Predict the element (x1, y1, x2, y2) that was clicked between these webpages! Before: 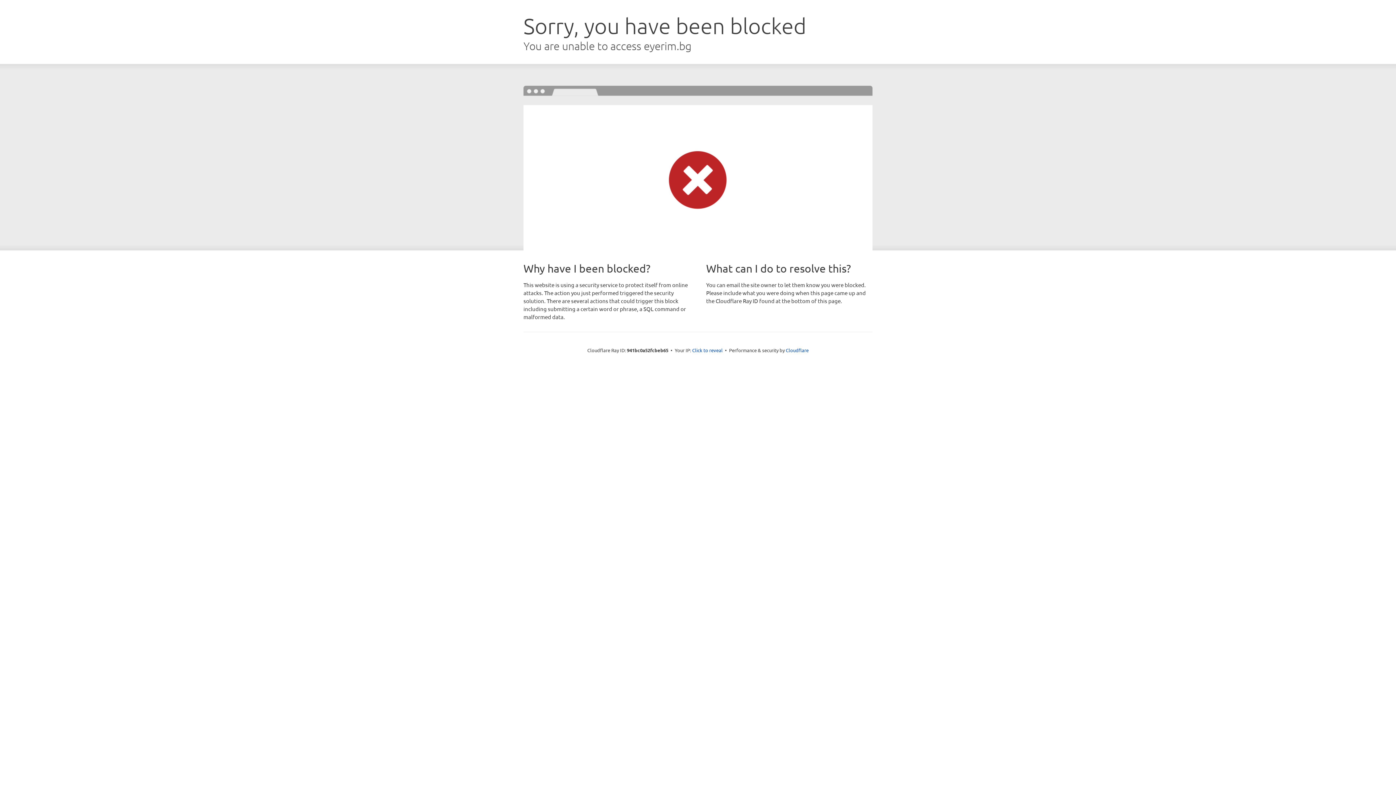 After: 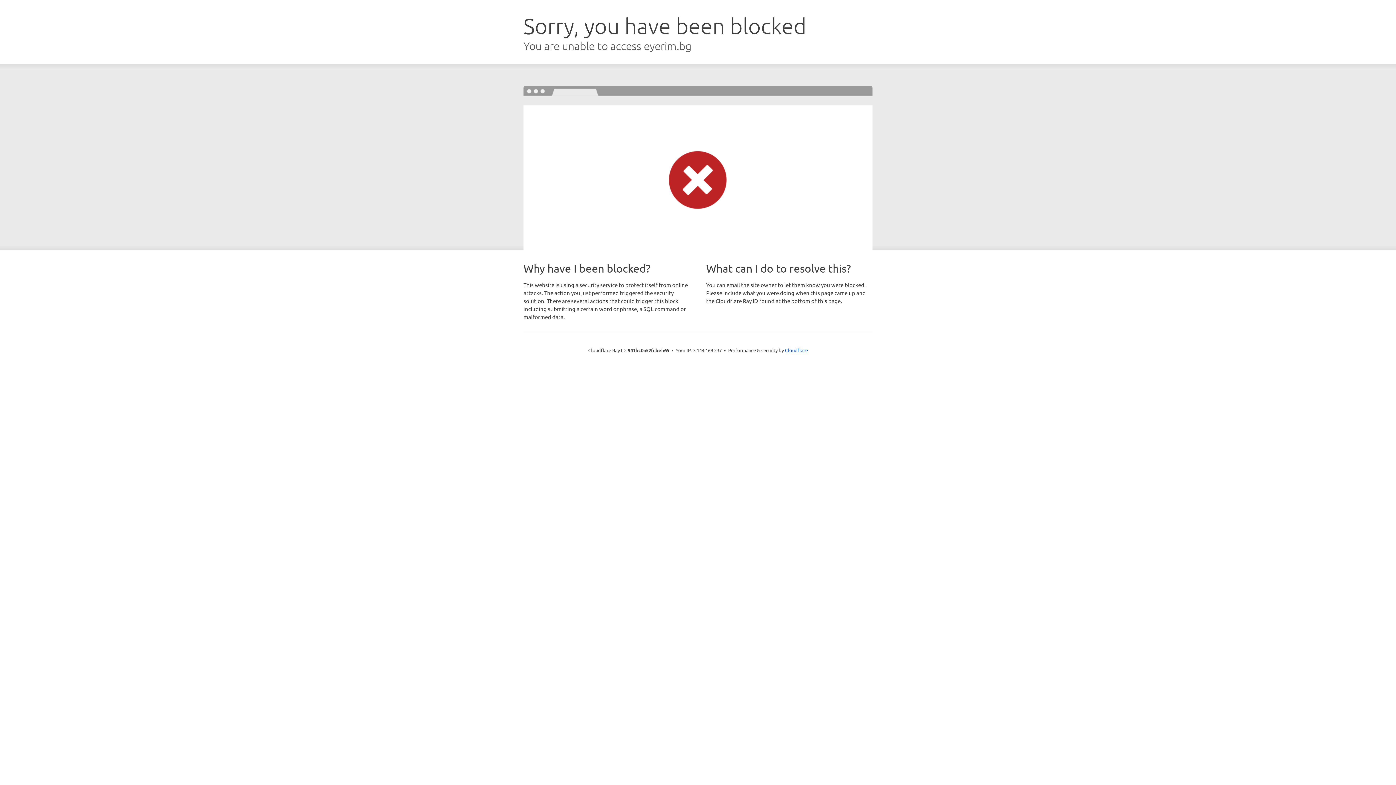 Action: bbox: (692, 346, 722, 353) label: Click to reveal